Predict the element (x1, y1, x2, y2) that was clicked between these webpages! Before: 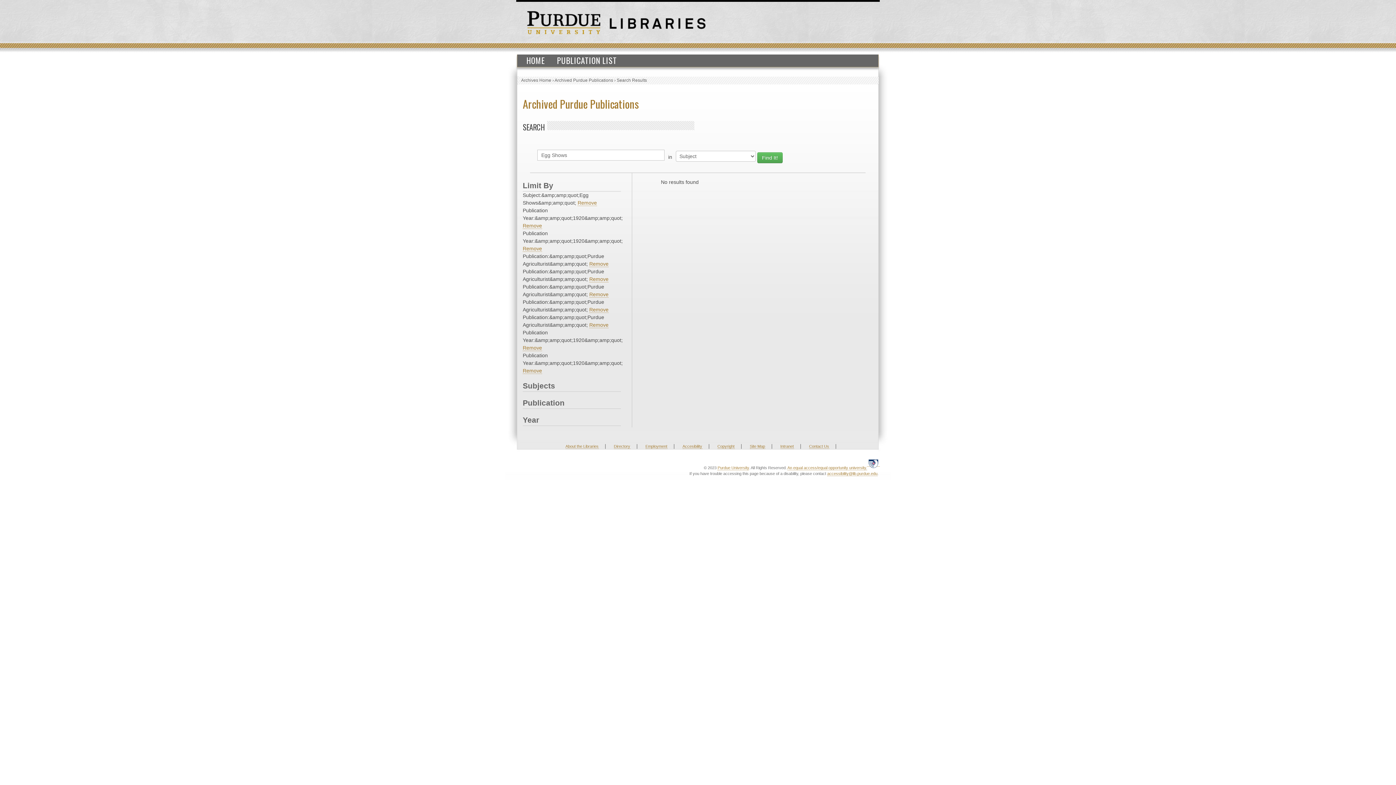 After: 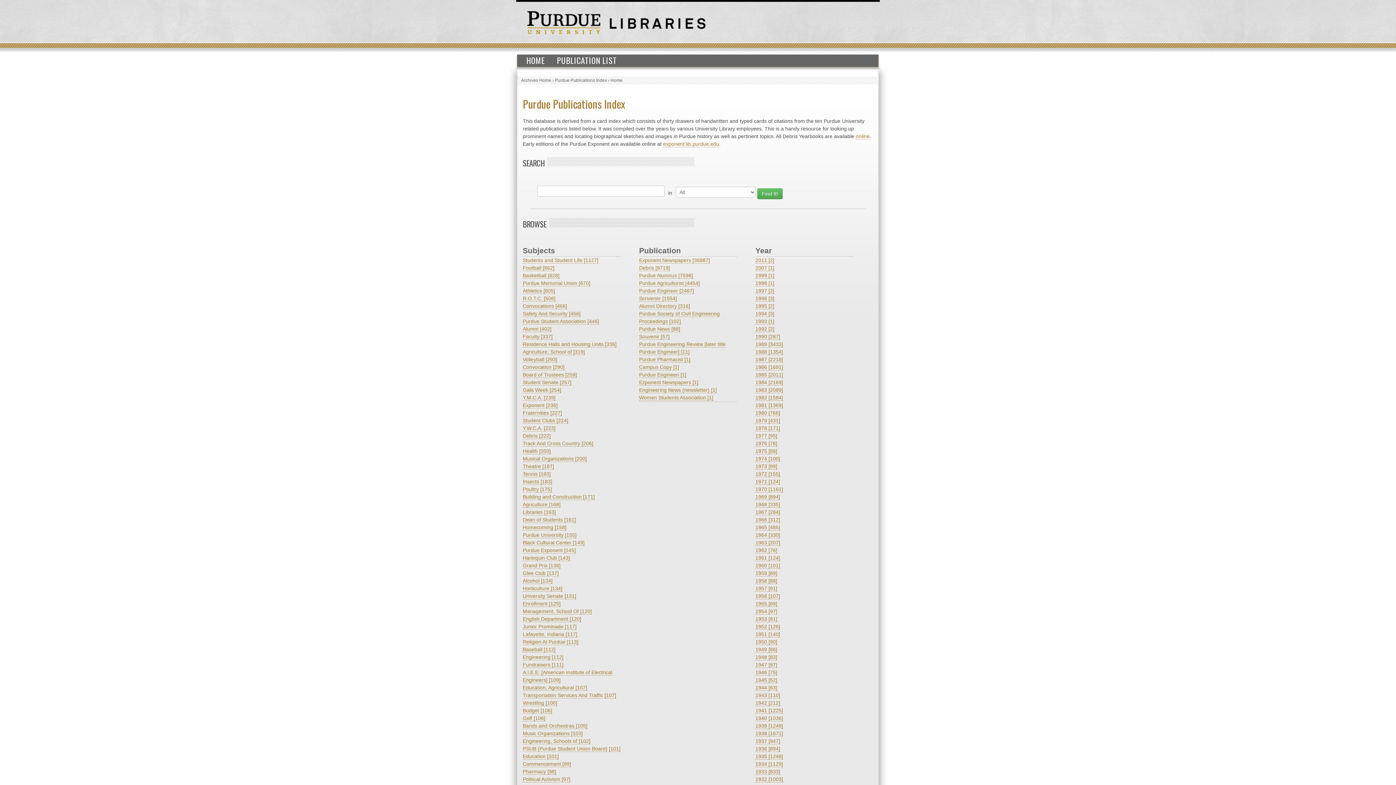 Action: label: Archived Purdue Publications bbox: (554, 77, 613, 82)